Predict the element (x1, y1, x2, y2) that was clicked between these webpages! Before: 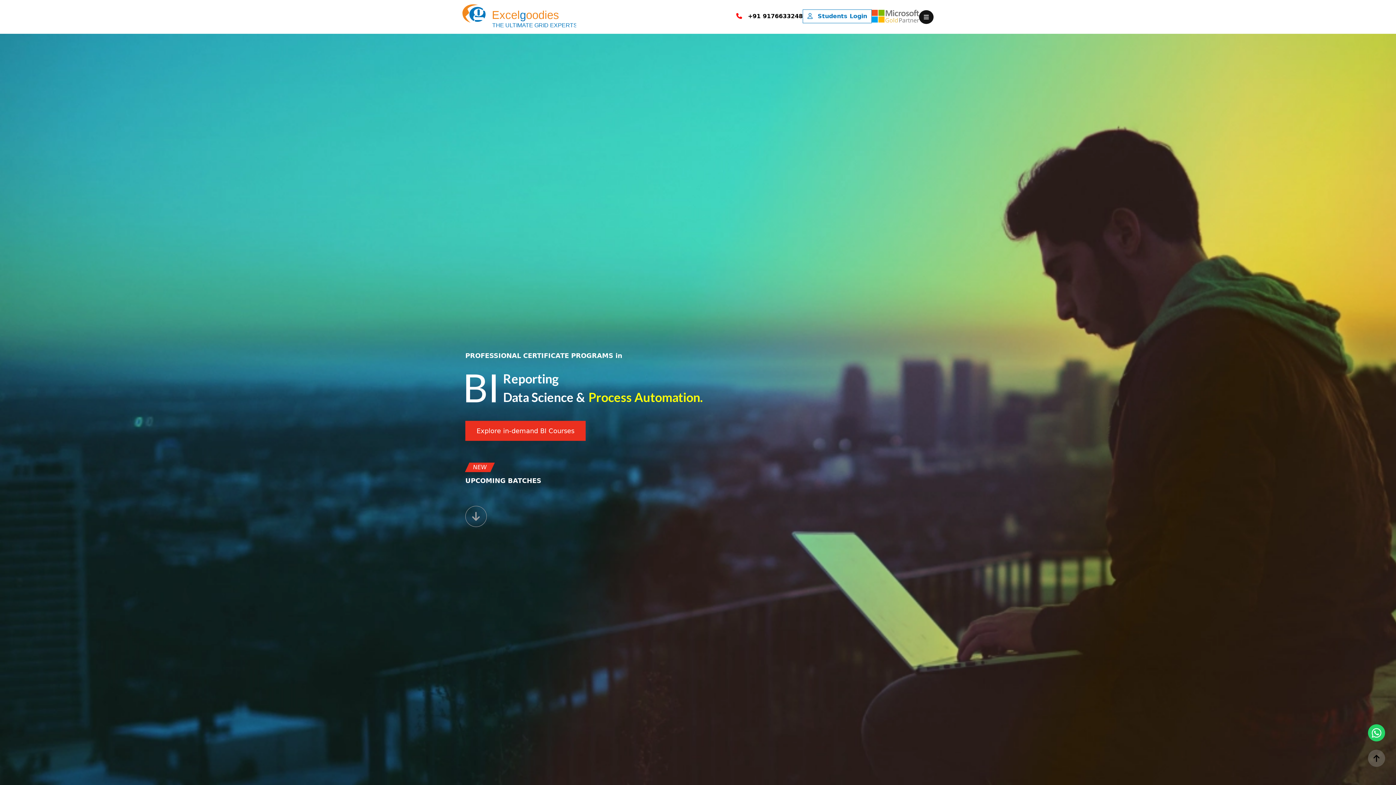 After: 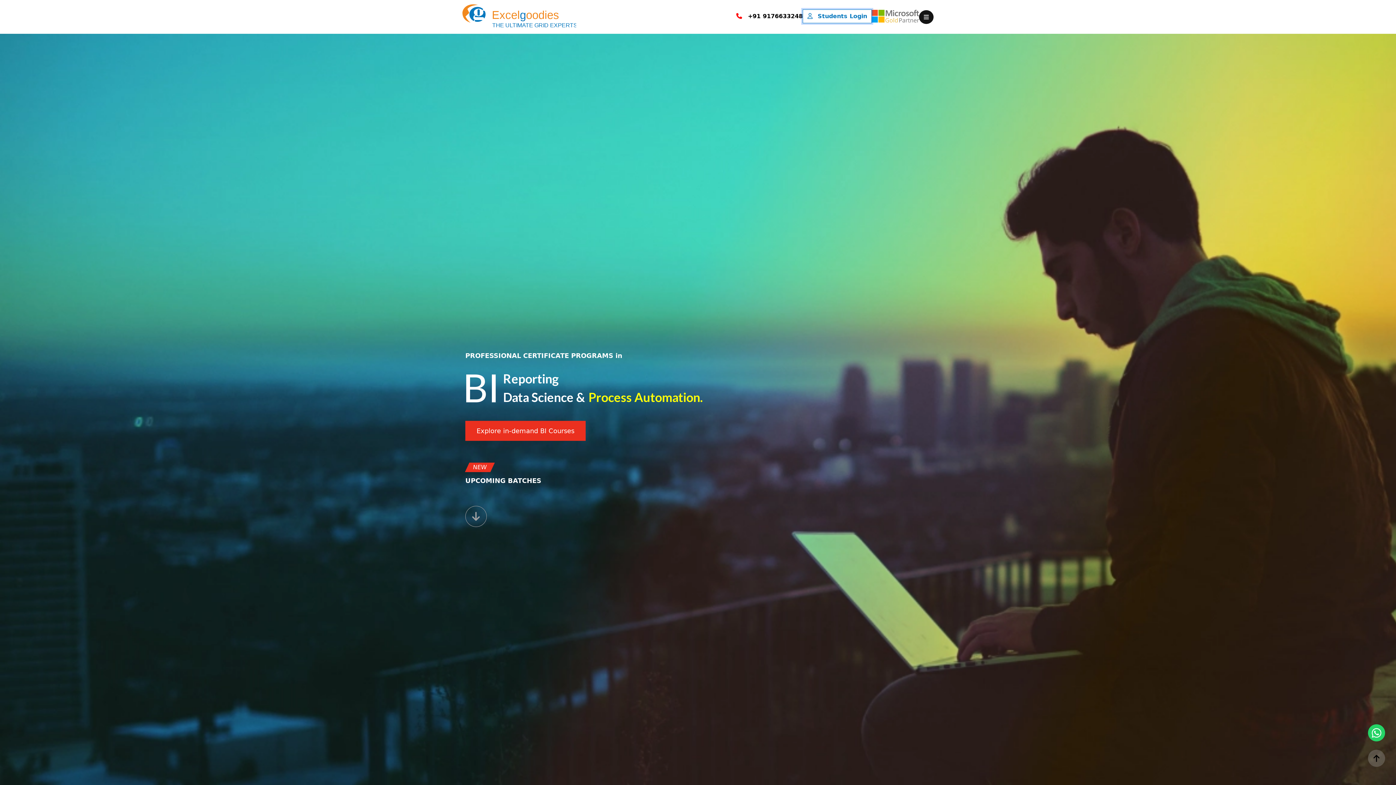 Action: label:  Students Login bbox: (802, 9, 872, 23)